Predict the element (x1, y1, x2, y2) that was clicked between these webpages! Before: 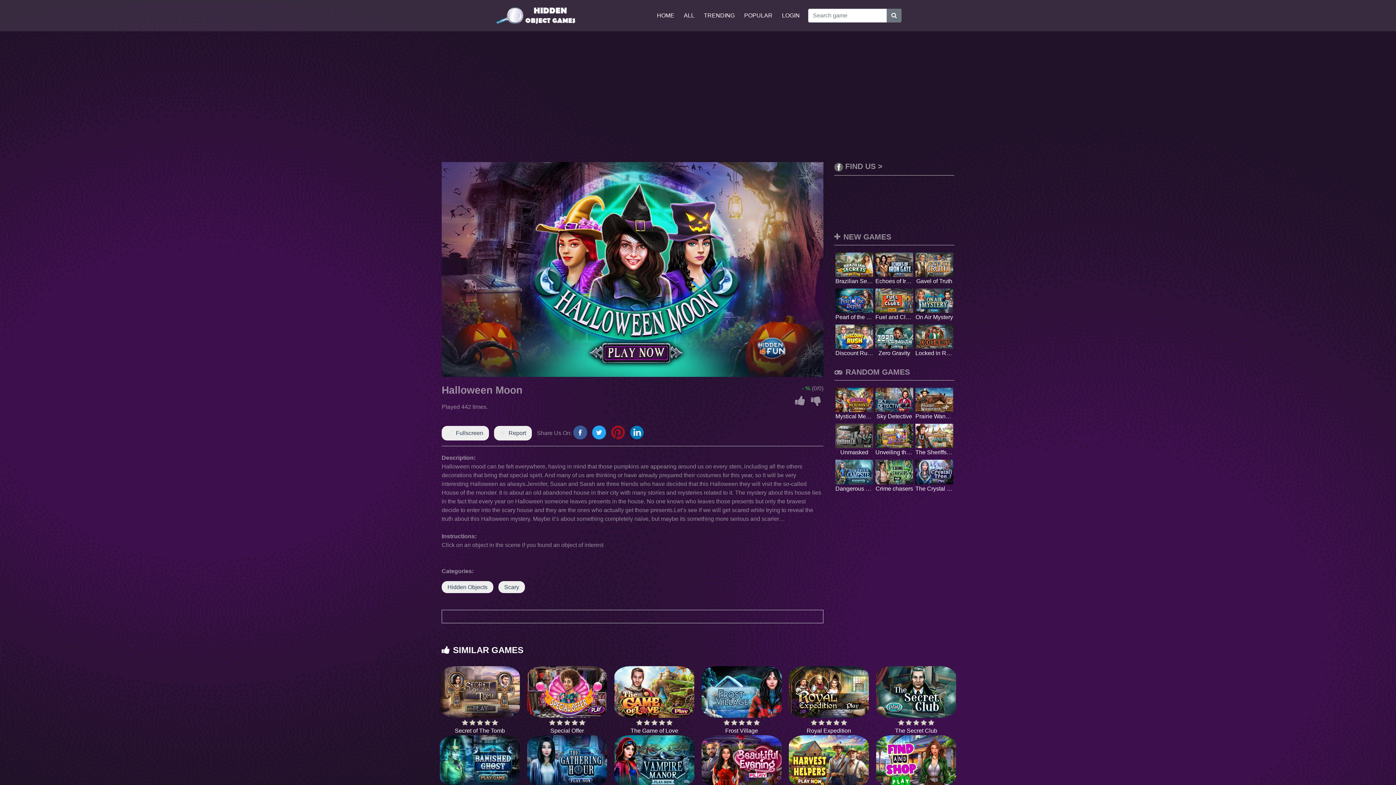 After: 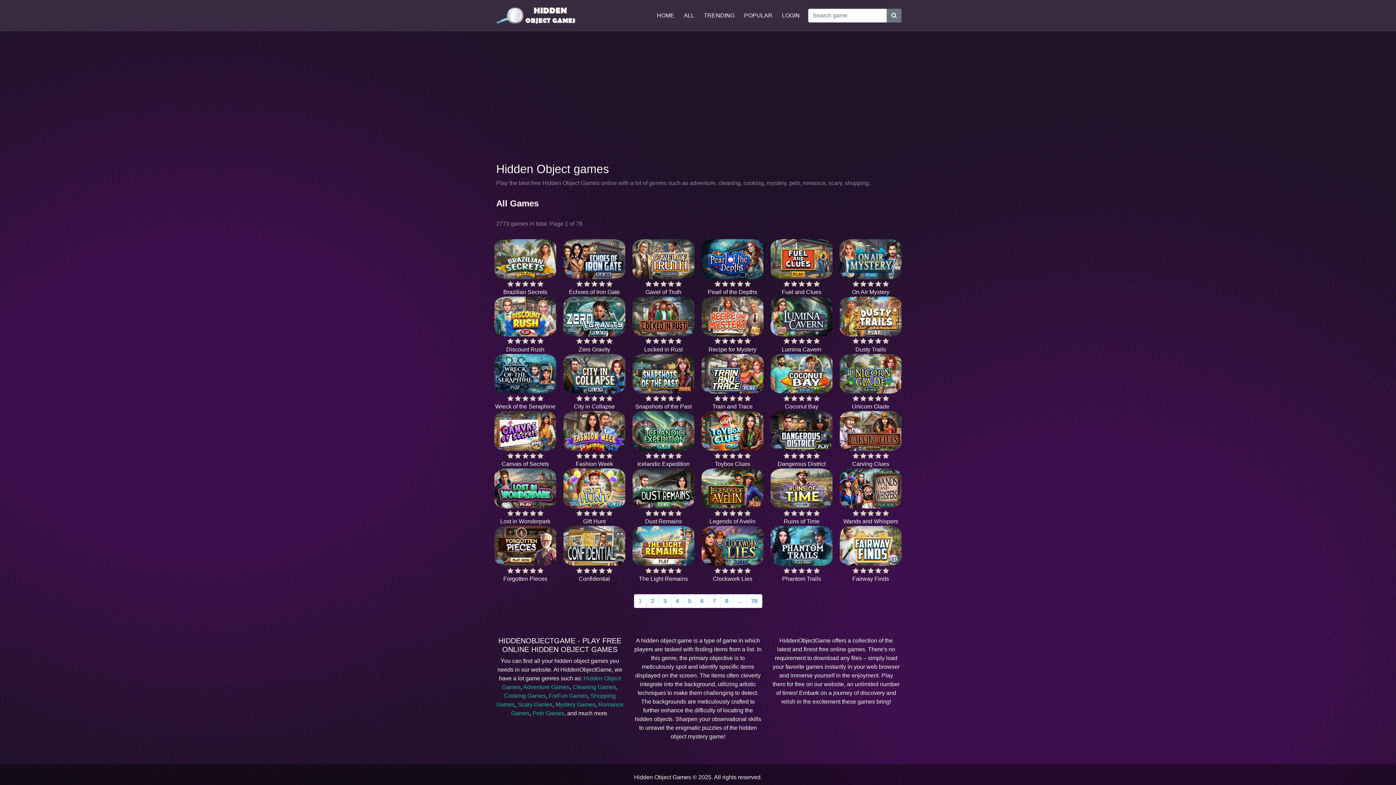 Action: bbox: (681, 8, 697, 22) label: ALL